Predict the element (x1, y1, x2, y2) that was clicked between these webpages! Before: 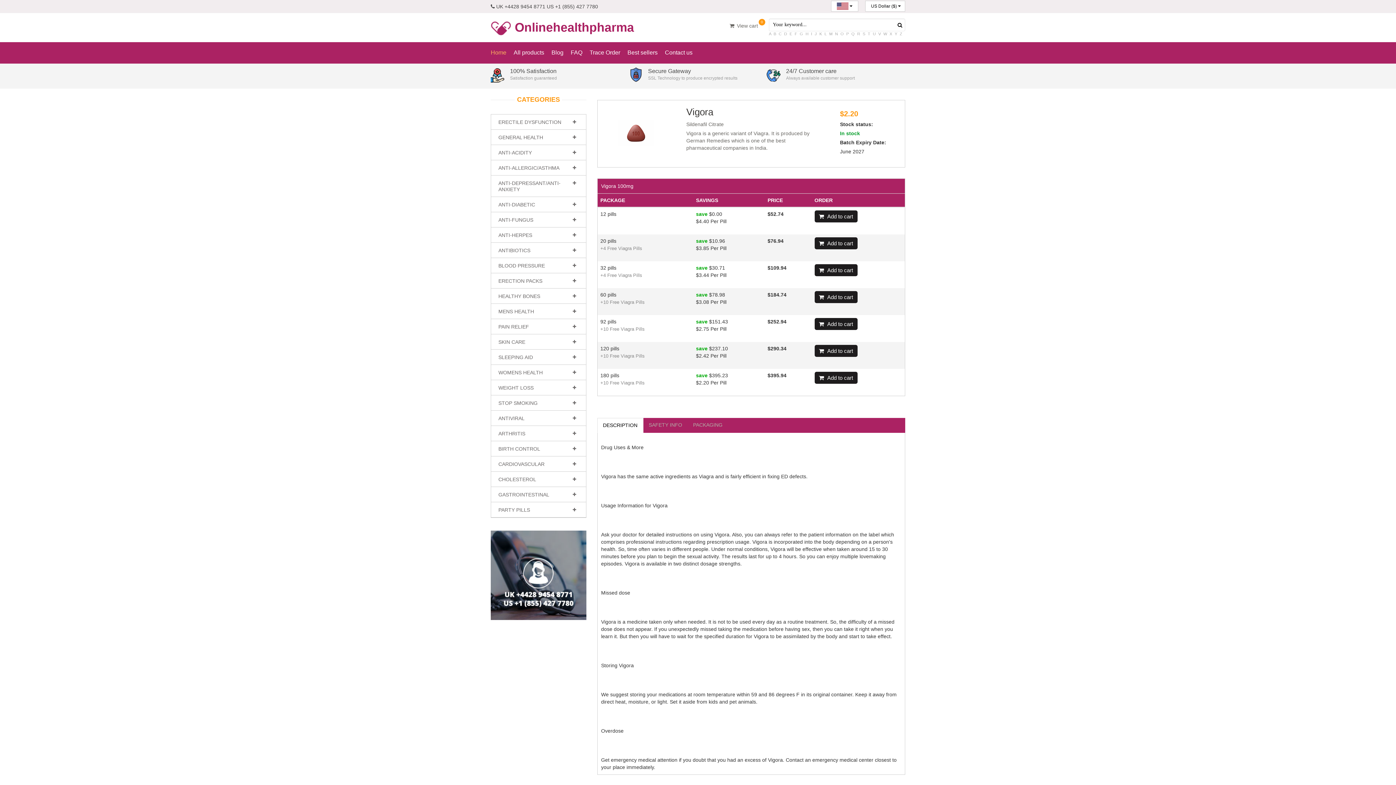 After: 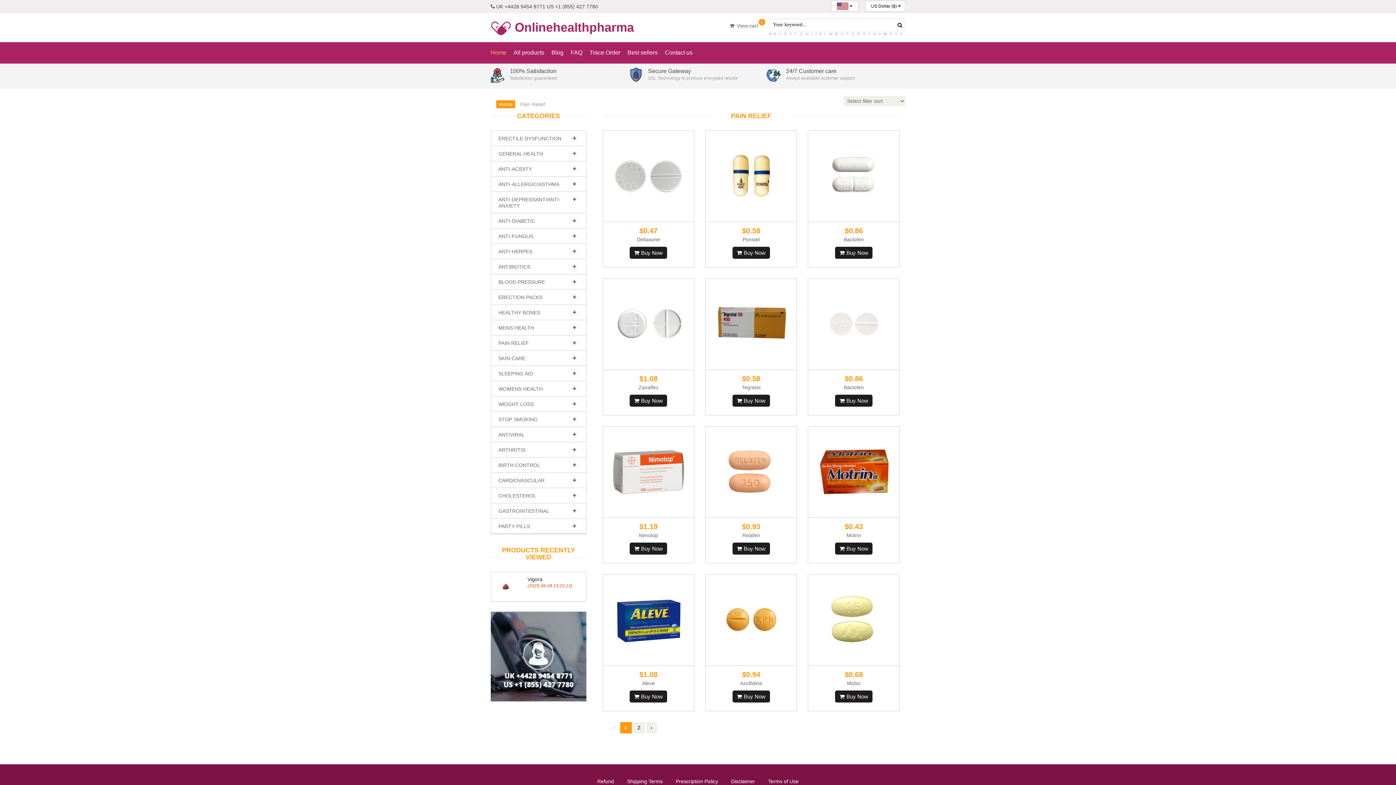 Action: bbox: (498, 324, 529, 329) label: PAIN RELIEF